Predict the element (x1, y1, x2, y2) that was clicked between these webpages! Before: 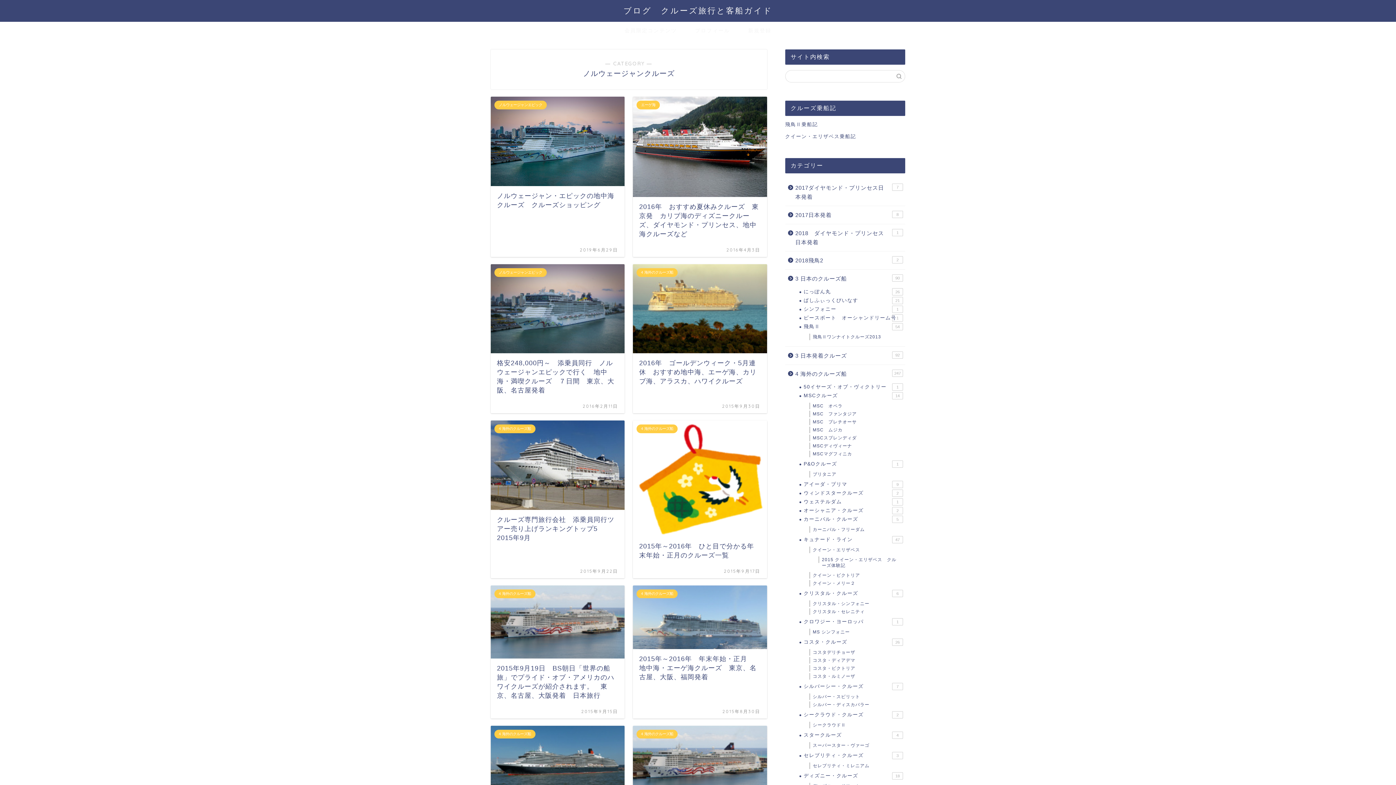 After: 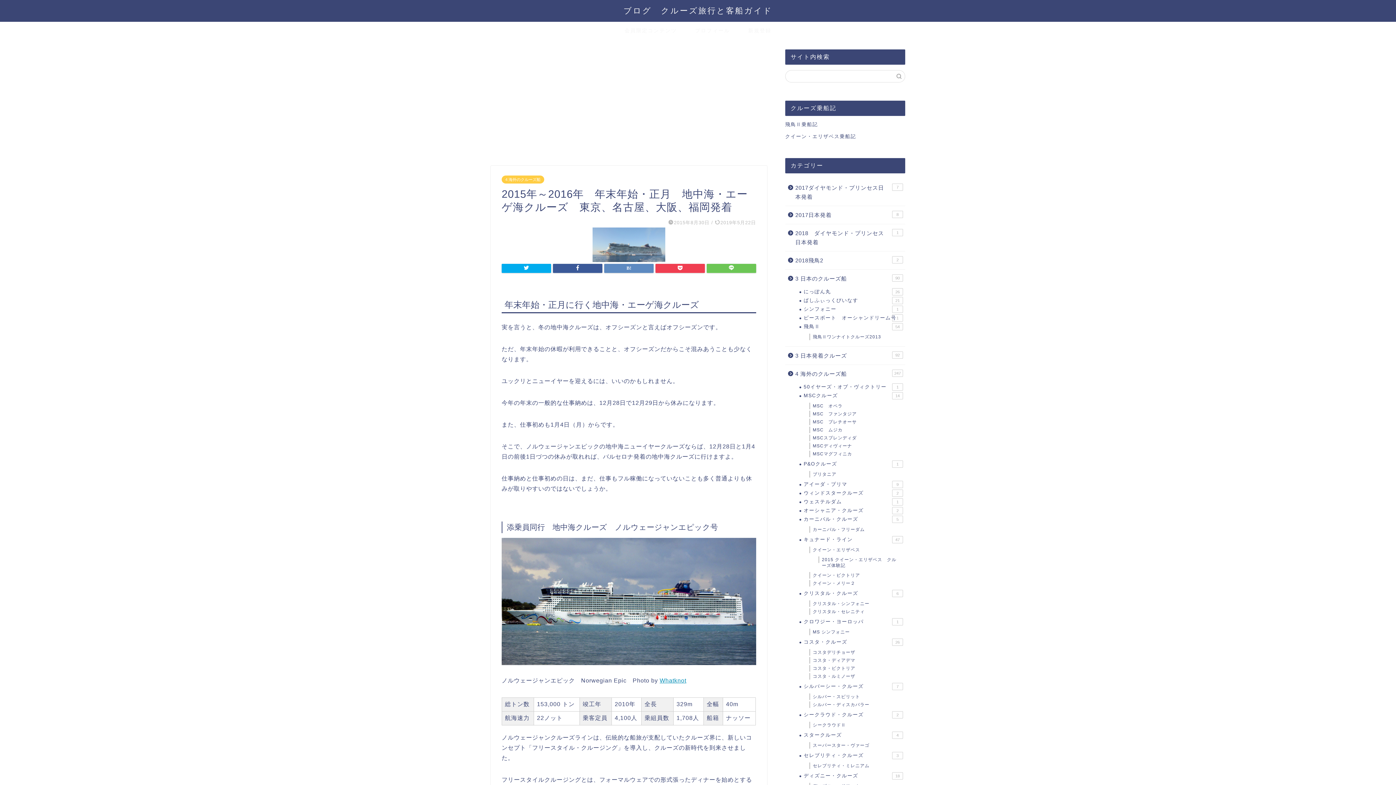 Action: label: 4 海外のクルーズ船
2015年～2016年　年末年始・正月　地中海・エーゲ海クルーズ　東京、名古屋、大阪、福岡発着
2015年8月30日 bbox: (633, 585, 767, 718)